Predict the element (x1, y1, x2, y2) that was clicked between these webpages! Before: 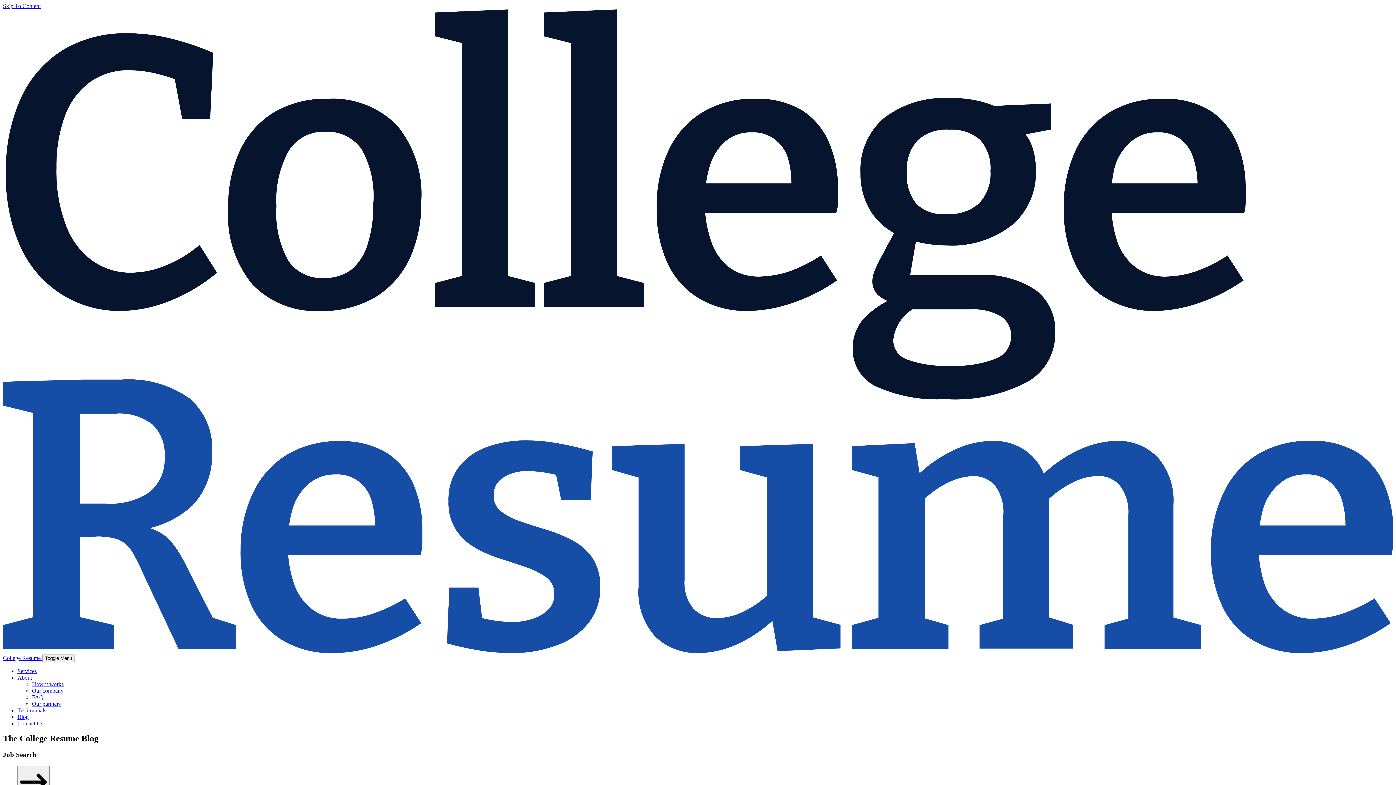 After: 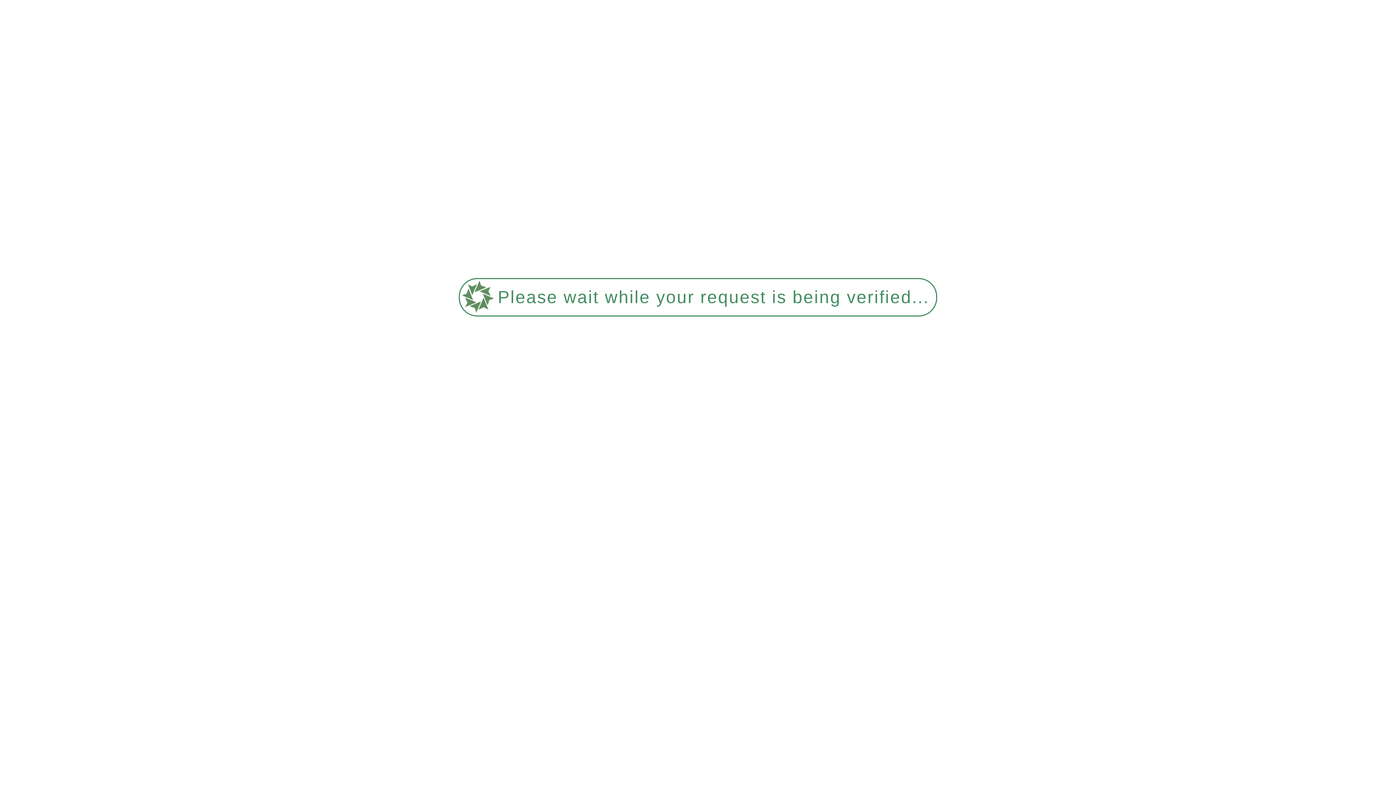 Action: label: Contact Us bbox: (17, 720, 43, 726)